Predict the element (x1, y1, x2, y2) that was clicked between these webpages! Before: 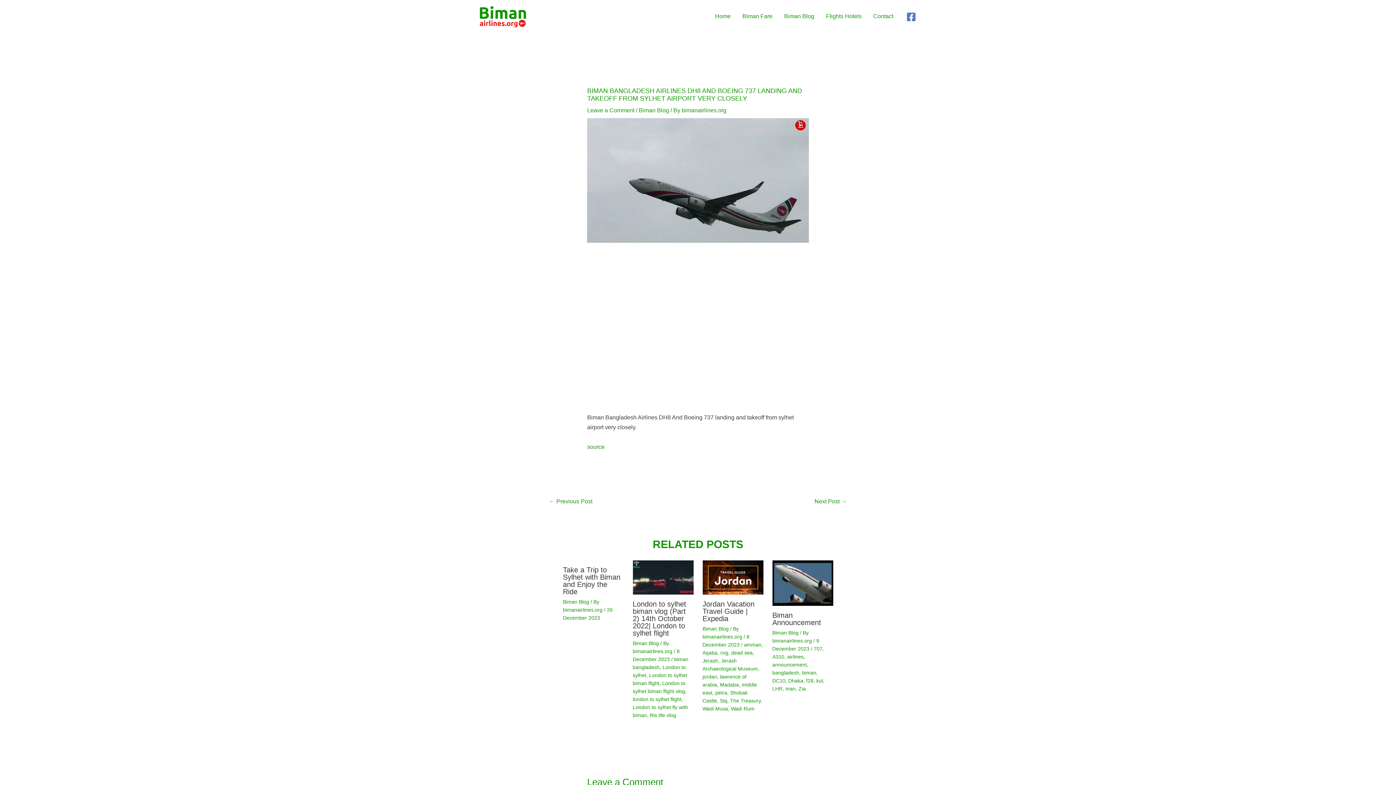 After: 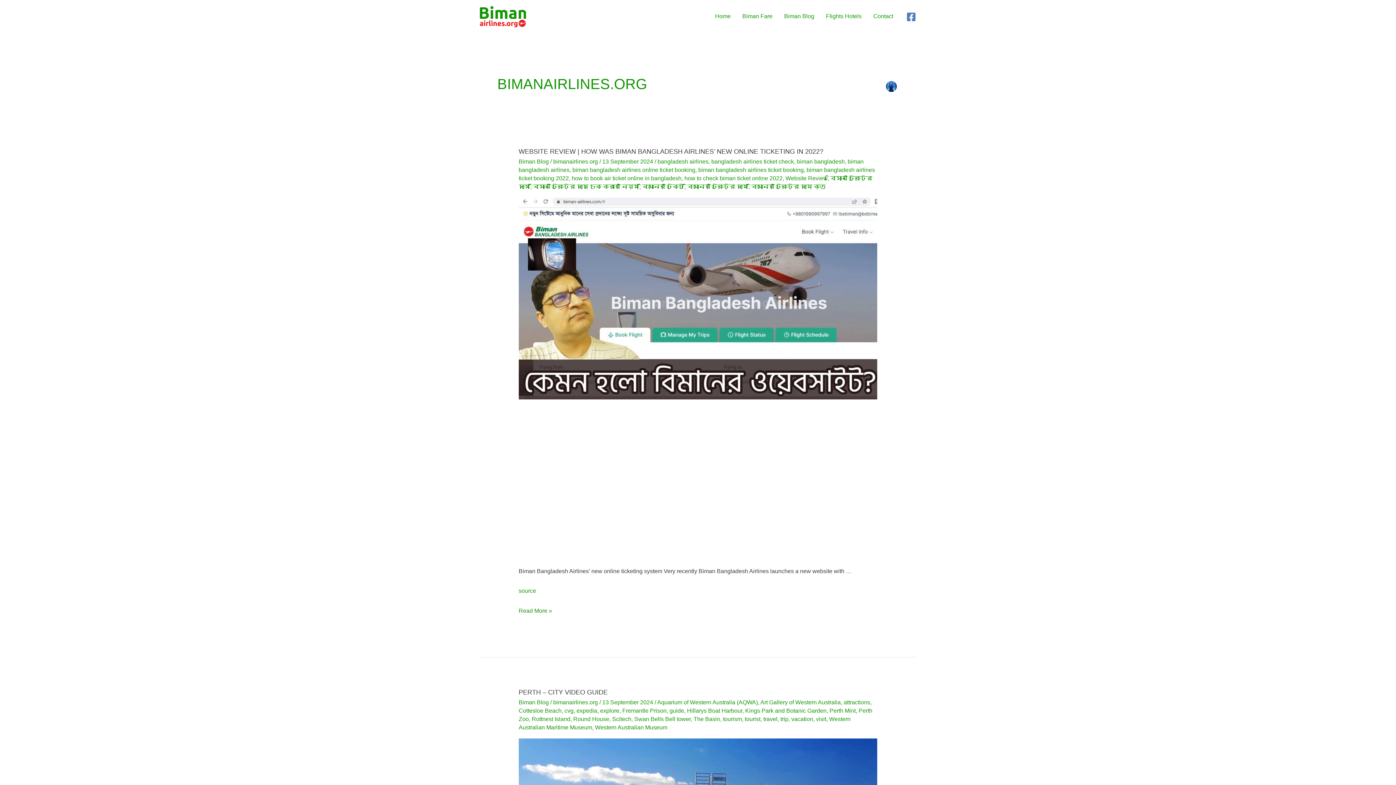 Action: label: bimanairlines.org  bbox: (702, 634, 743, 639)